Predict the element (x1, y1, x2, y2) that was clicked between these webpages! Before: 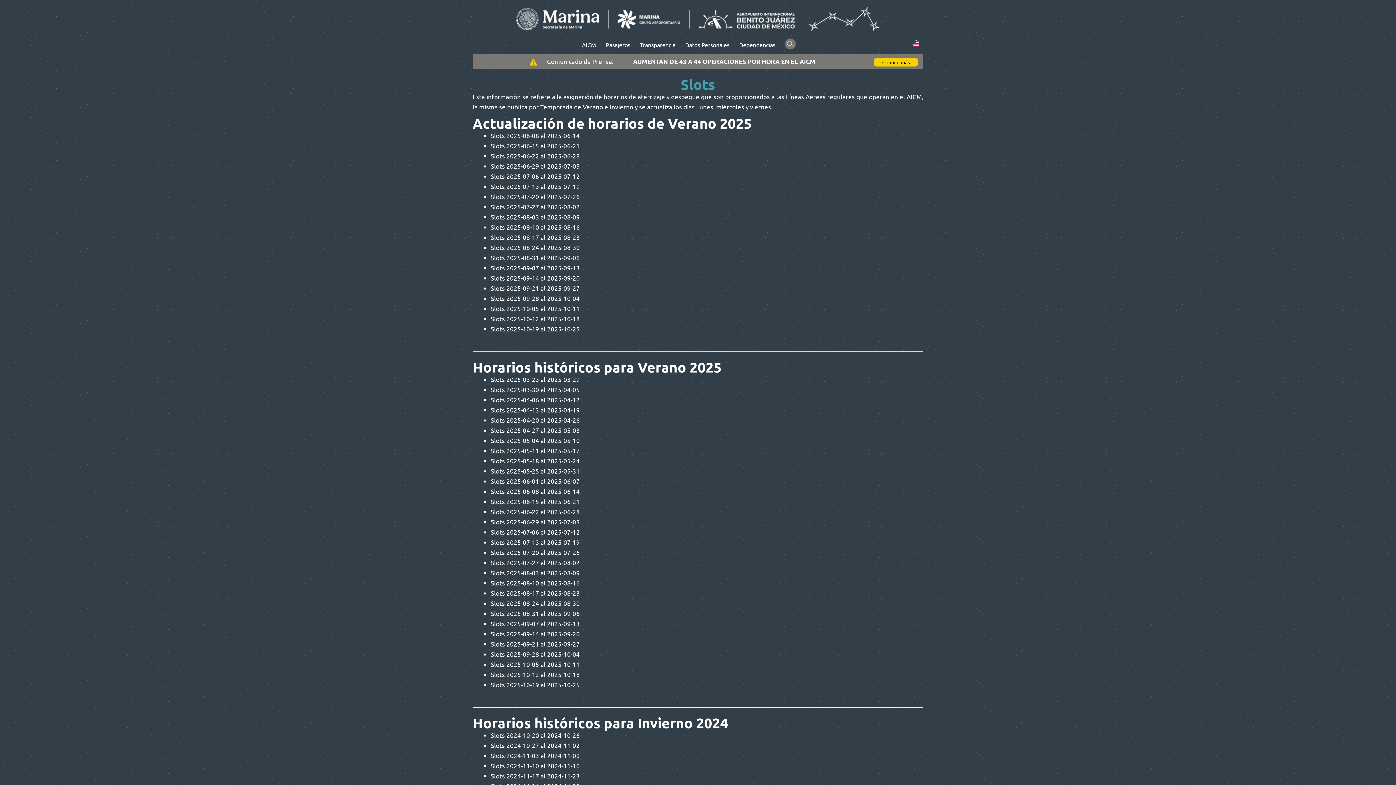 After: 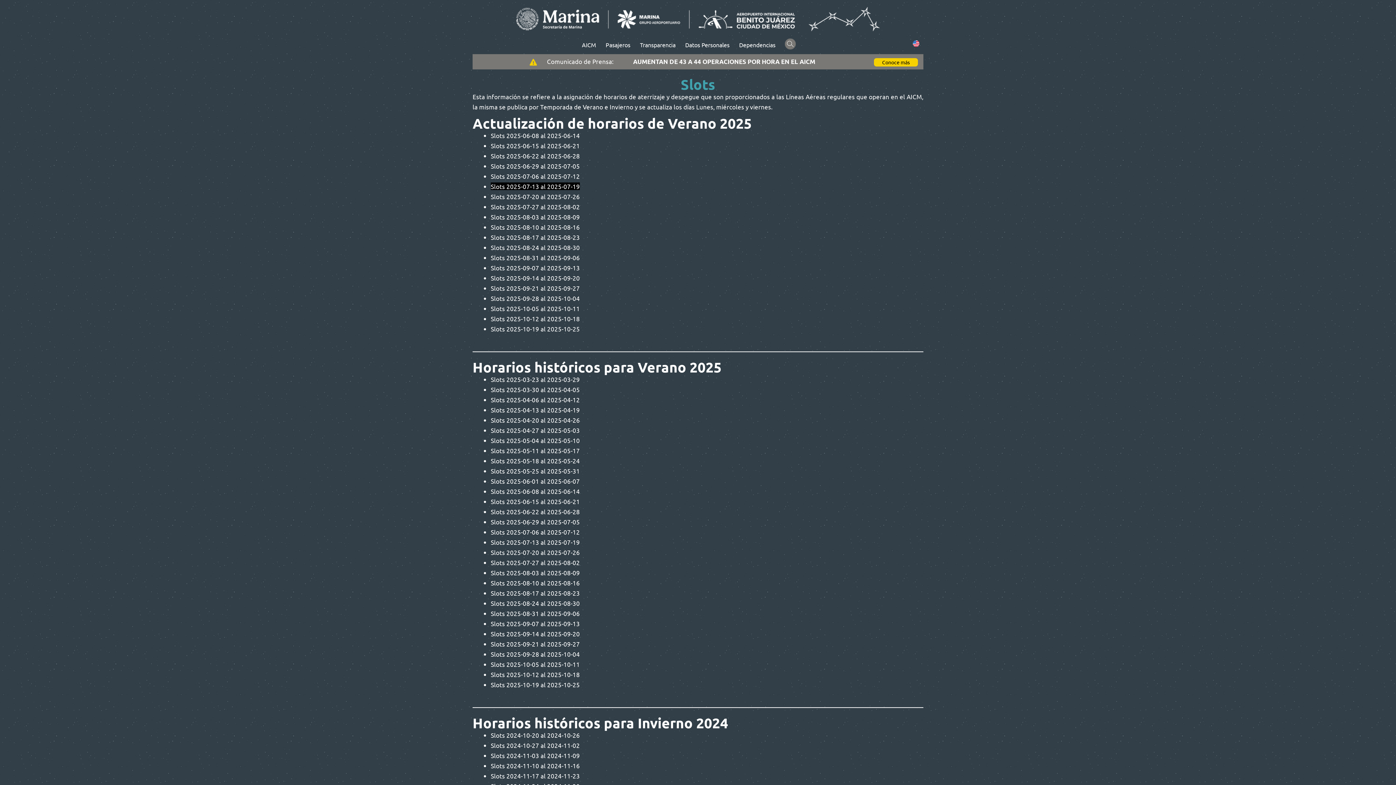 Action: bbox: (490, 182, 580, 190) label: Slots 2025-07-13 al 2025-07-19